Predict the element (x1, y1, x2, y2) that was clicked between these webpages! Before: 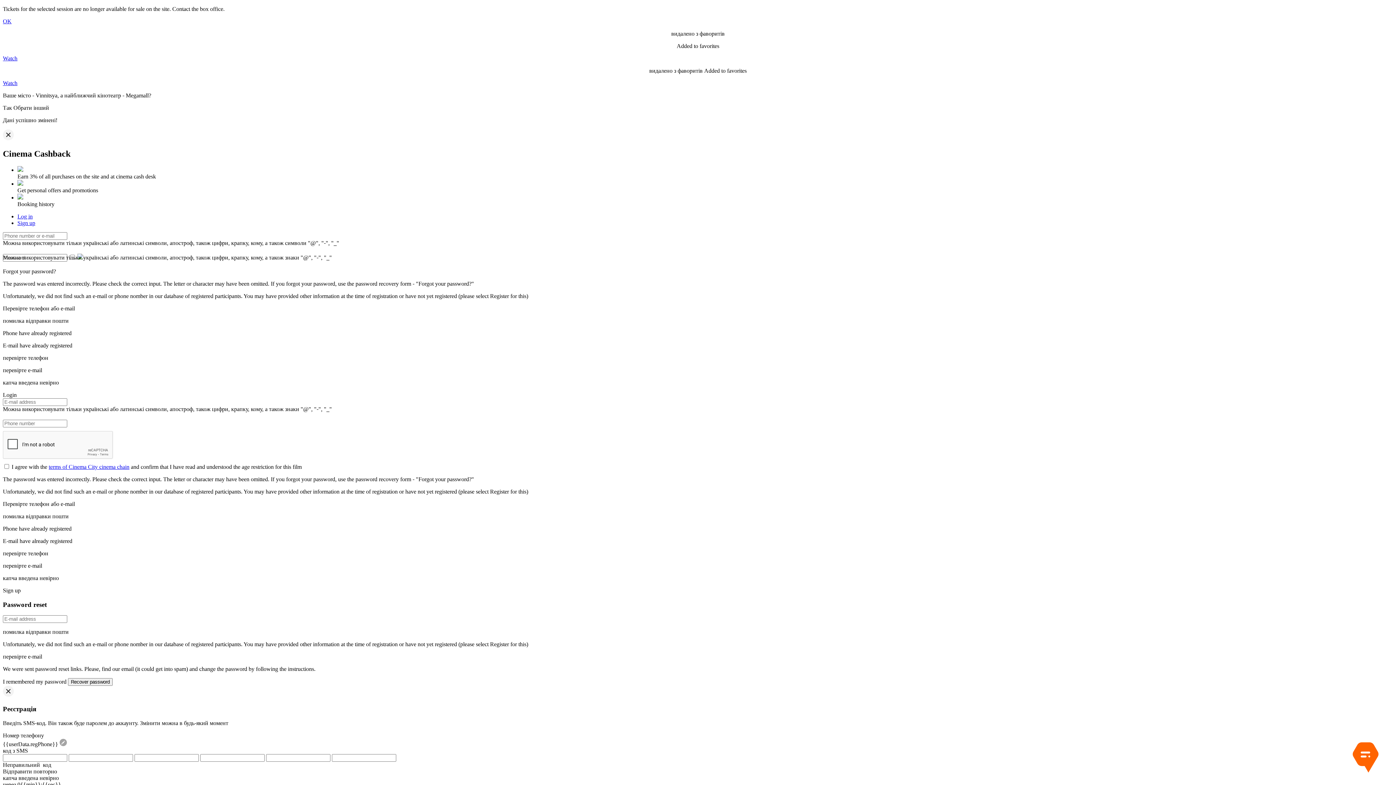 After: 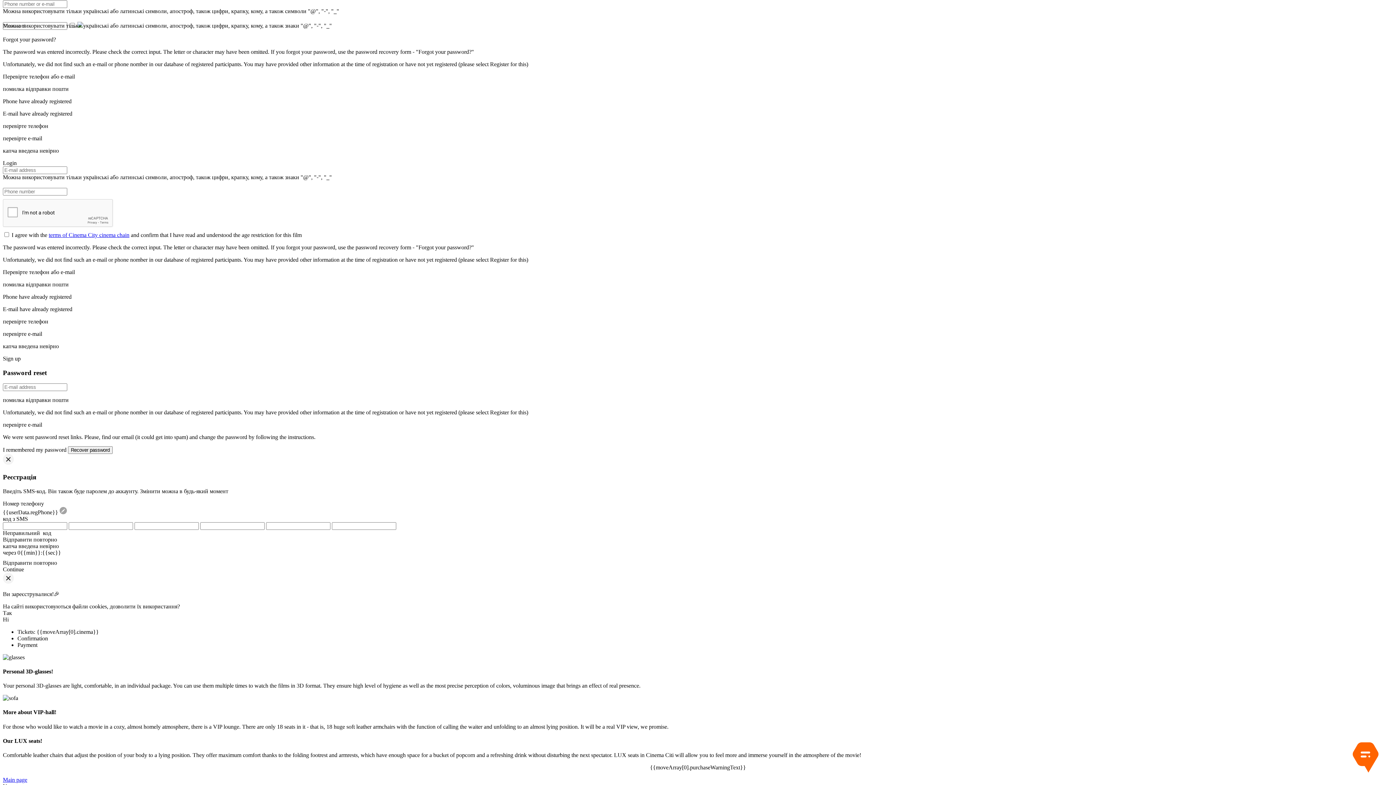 Action: bbox: (17, 213, 32, 219) label: Log in